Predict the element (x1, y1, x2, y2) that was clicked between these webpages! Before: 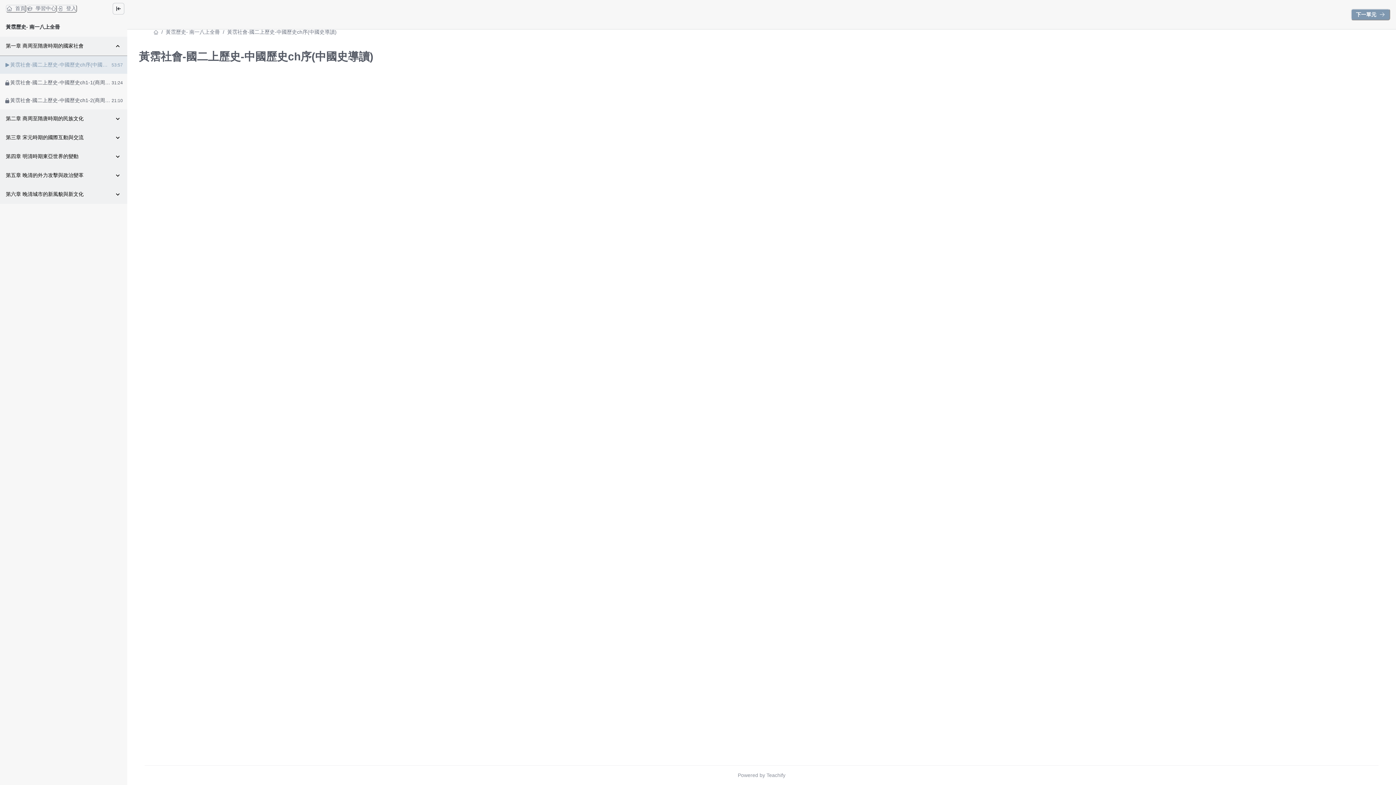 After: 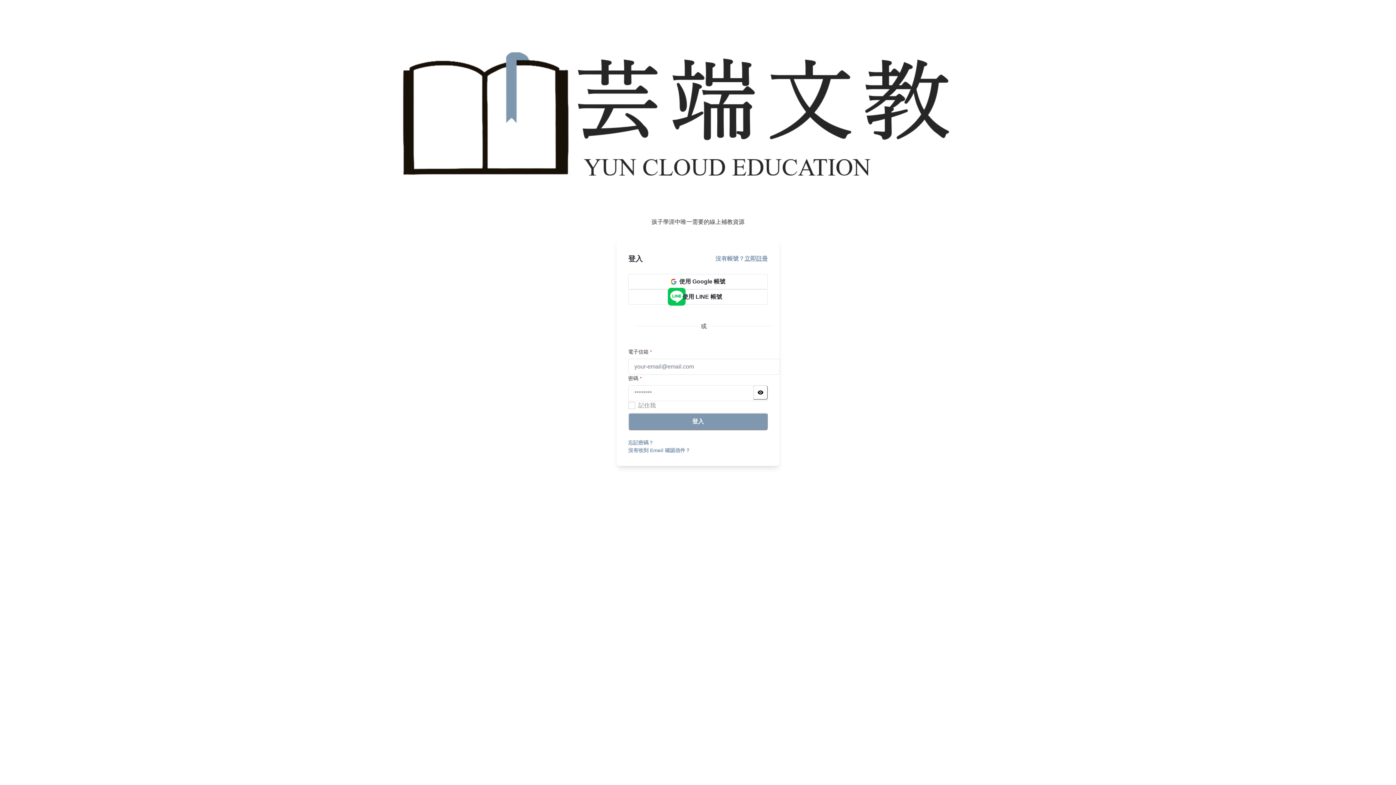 Action: label: 學習中心 bbox: (26, 4, 56, 12)